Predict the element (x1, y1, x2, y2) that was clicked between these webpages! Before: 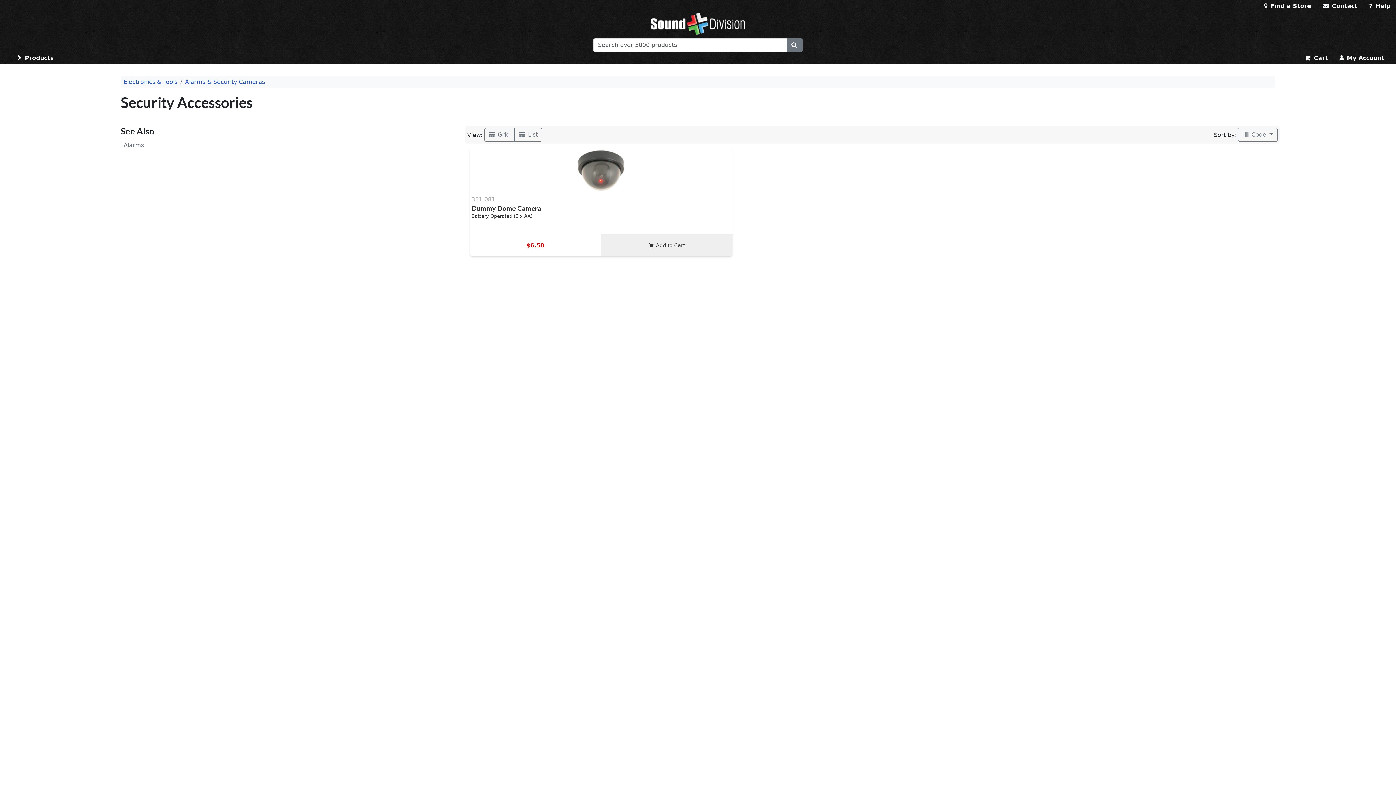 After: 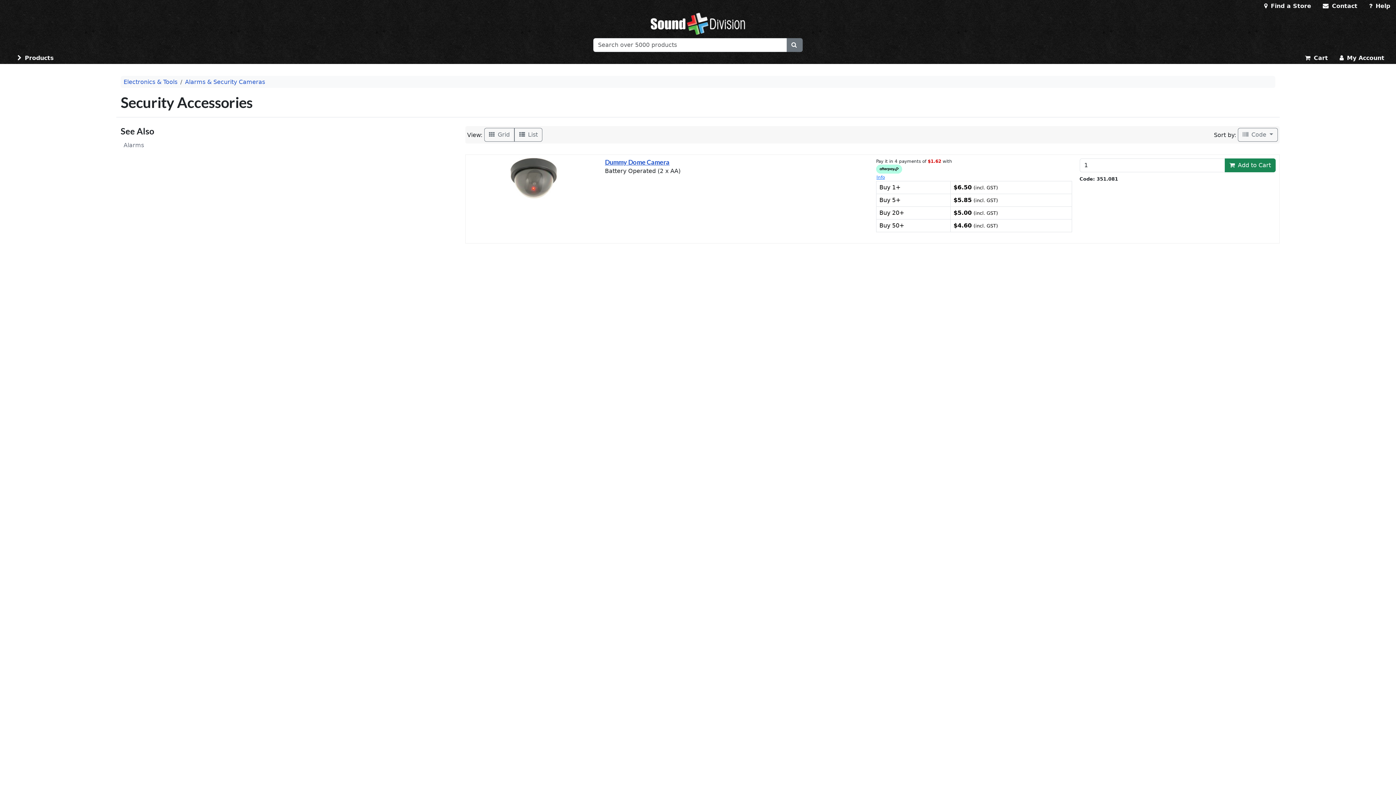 Action: label:  List bbox: (514, 128, 542, 141)